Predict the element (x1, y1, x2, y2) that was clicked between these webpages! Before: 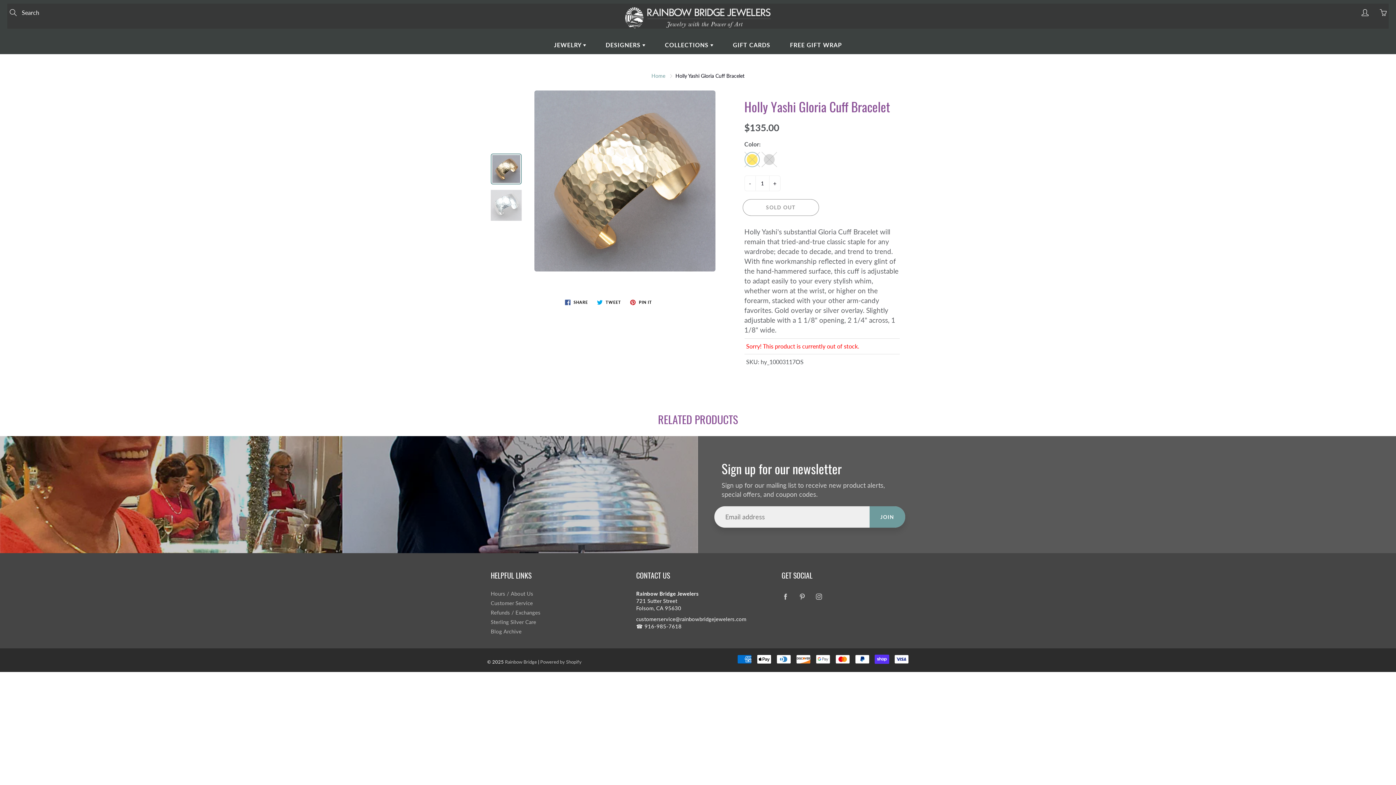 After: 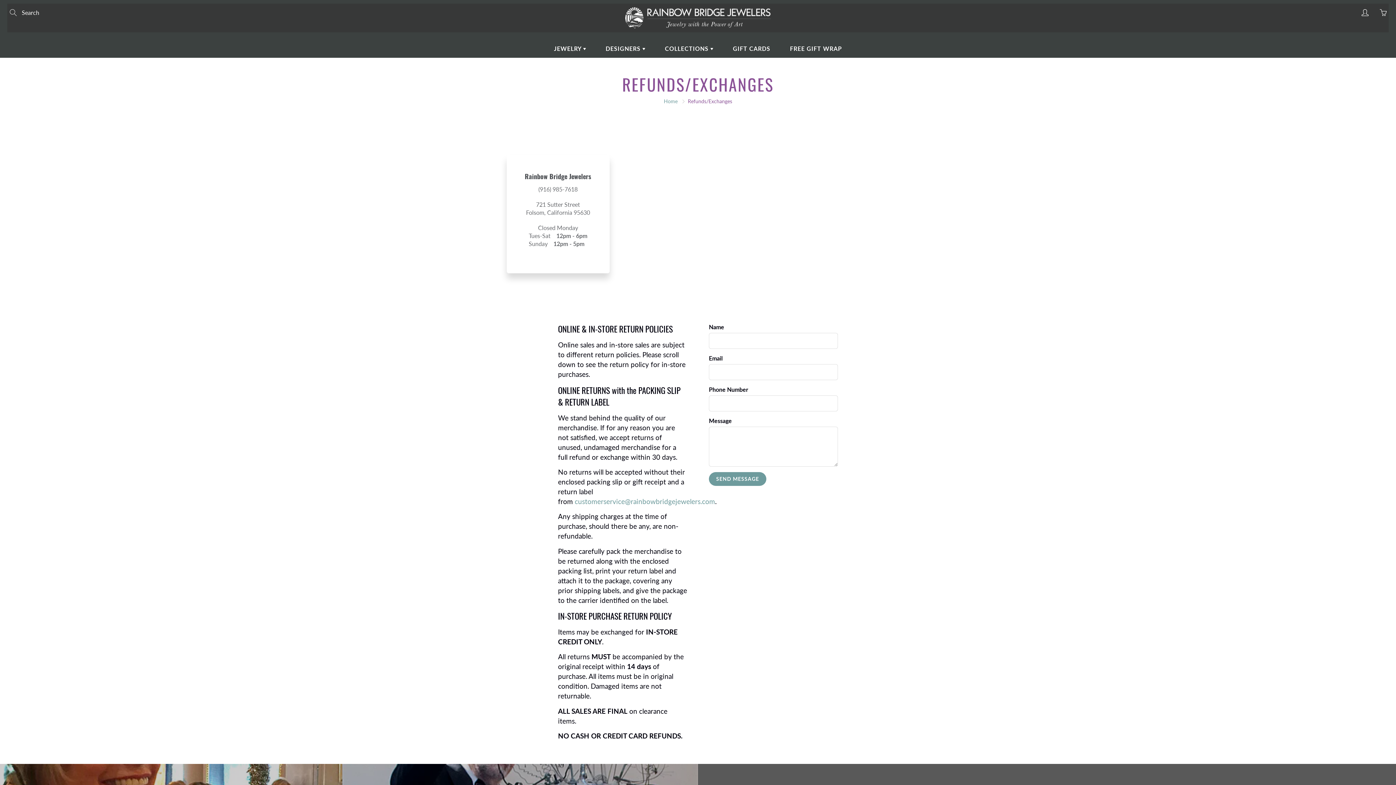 Action: bbox: (490, 609, 540, 616) label: Refunds / Exchanges